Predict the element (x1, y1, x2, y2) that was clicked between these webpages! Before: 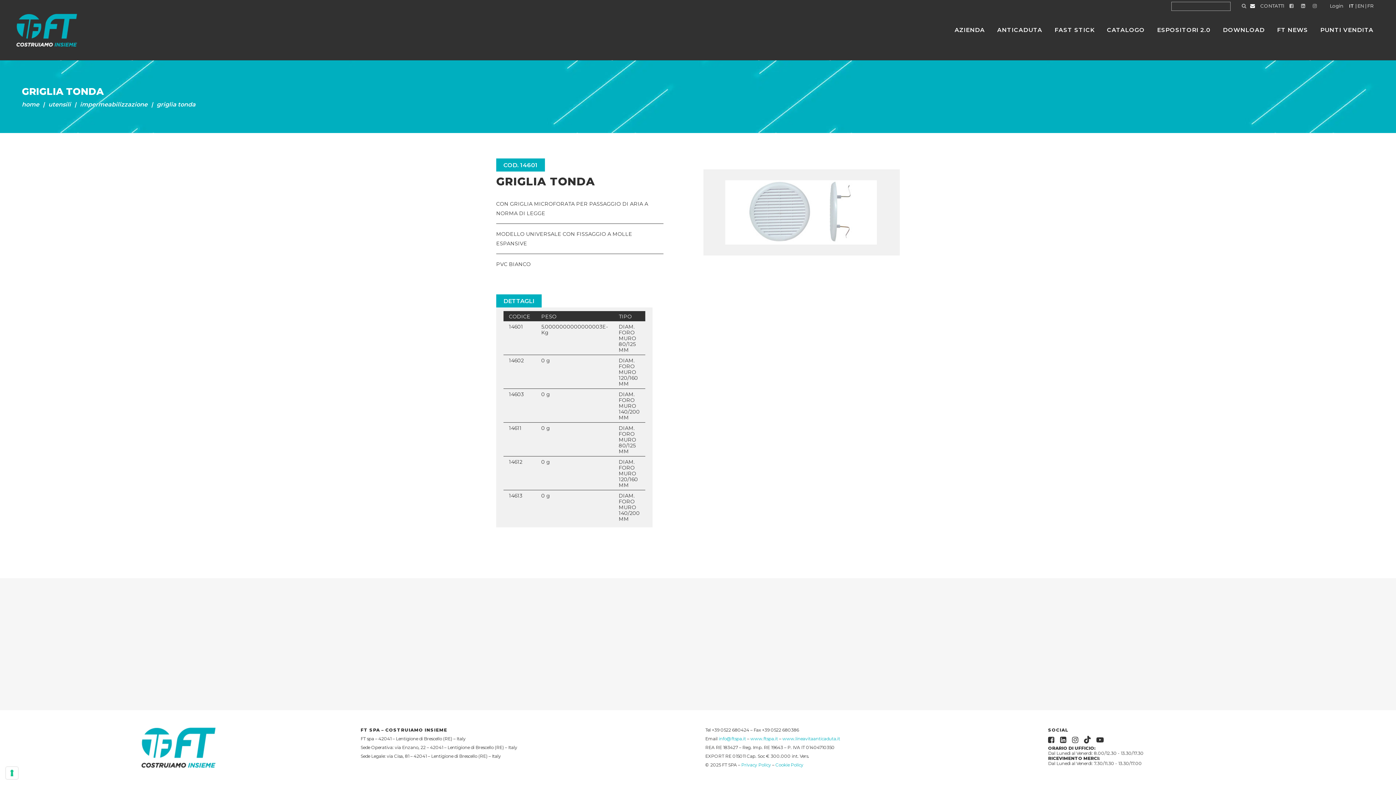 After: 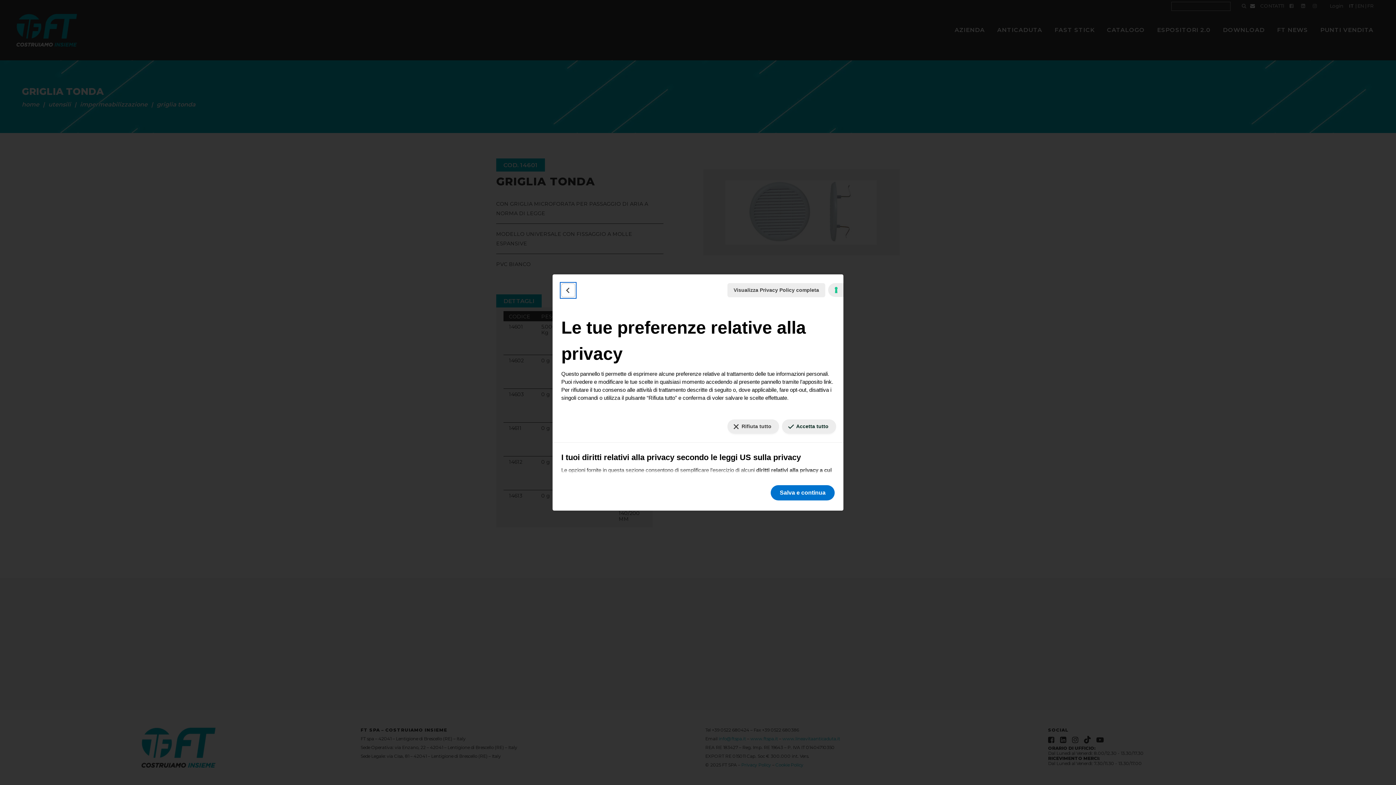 Action: bbox: (5, 767, 18, 779) label: Le tue preferenze relative al consenso per le tecnologie di tracciamento